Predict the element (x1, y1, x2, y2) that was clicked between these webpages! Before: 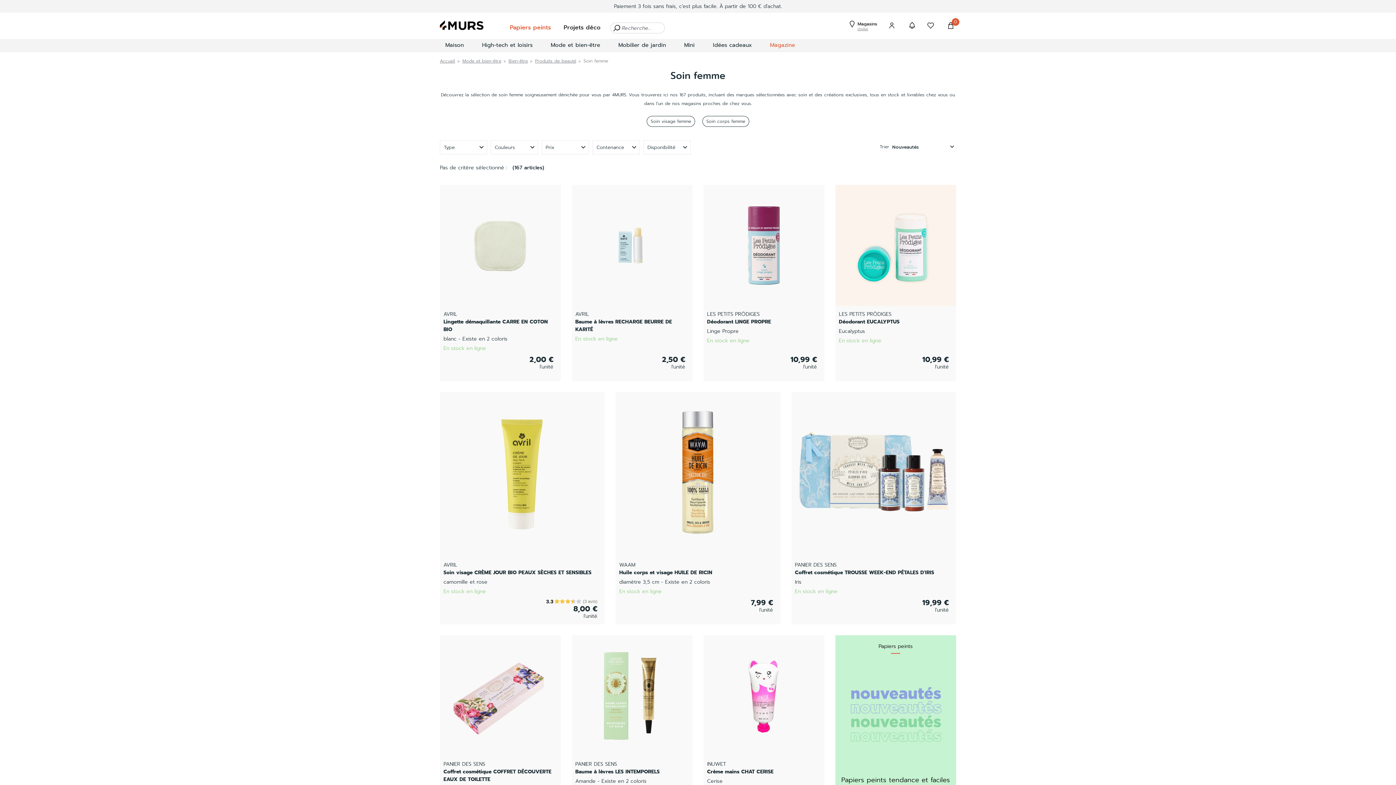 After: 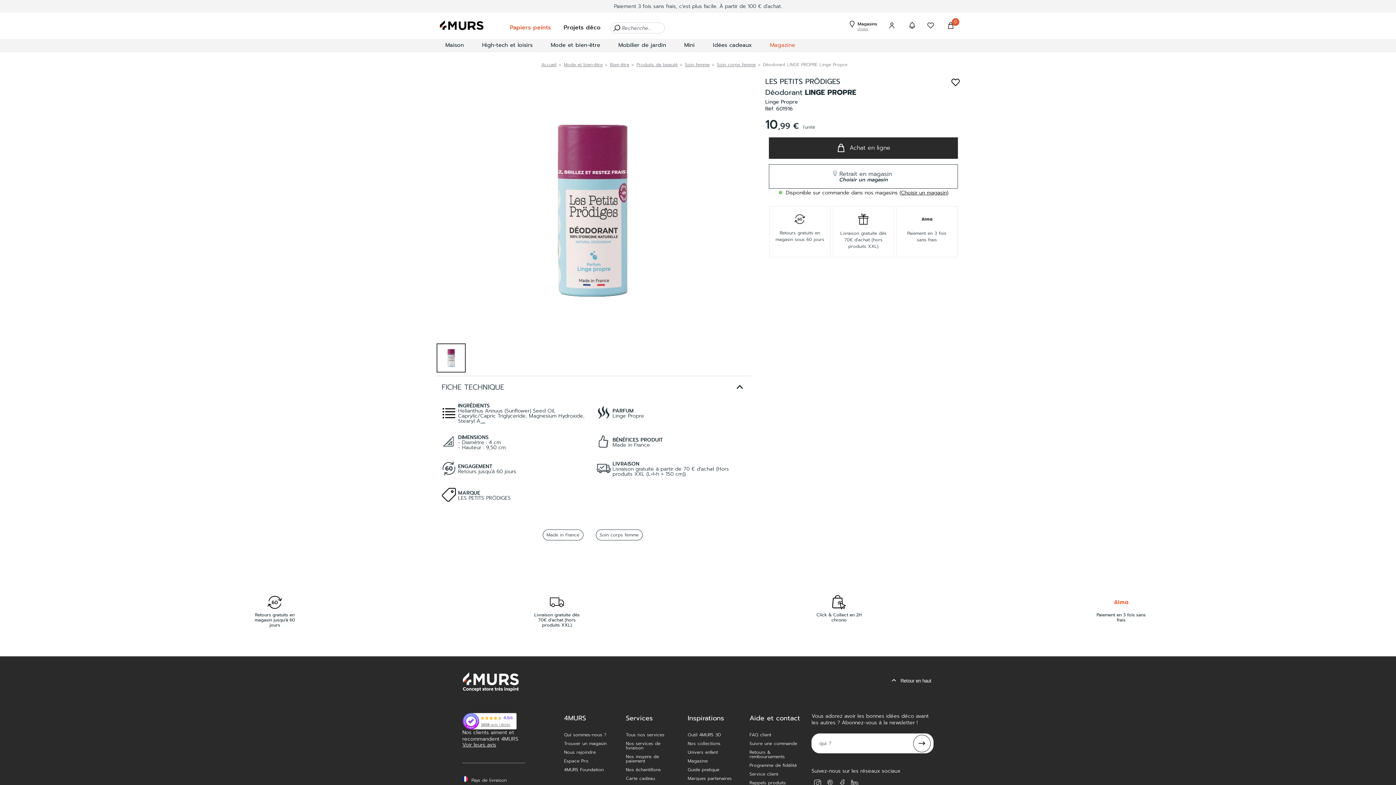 Action: bbox: (707, 318, 771, 325) label: Déodorant LINGE PROPRE